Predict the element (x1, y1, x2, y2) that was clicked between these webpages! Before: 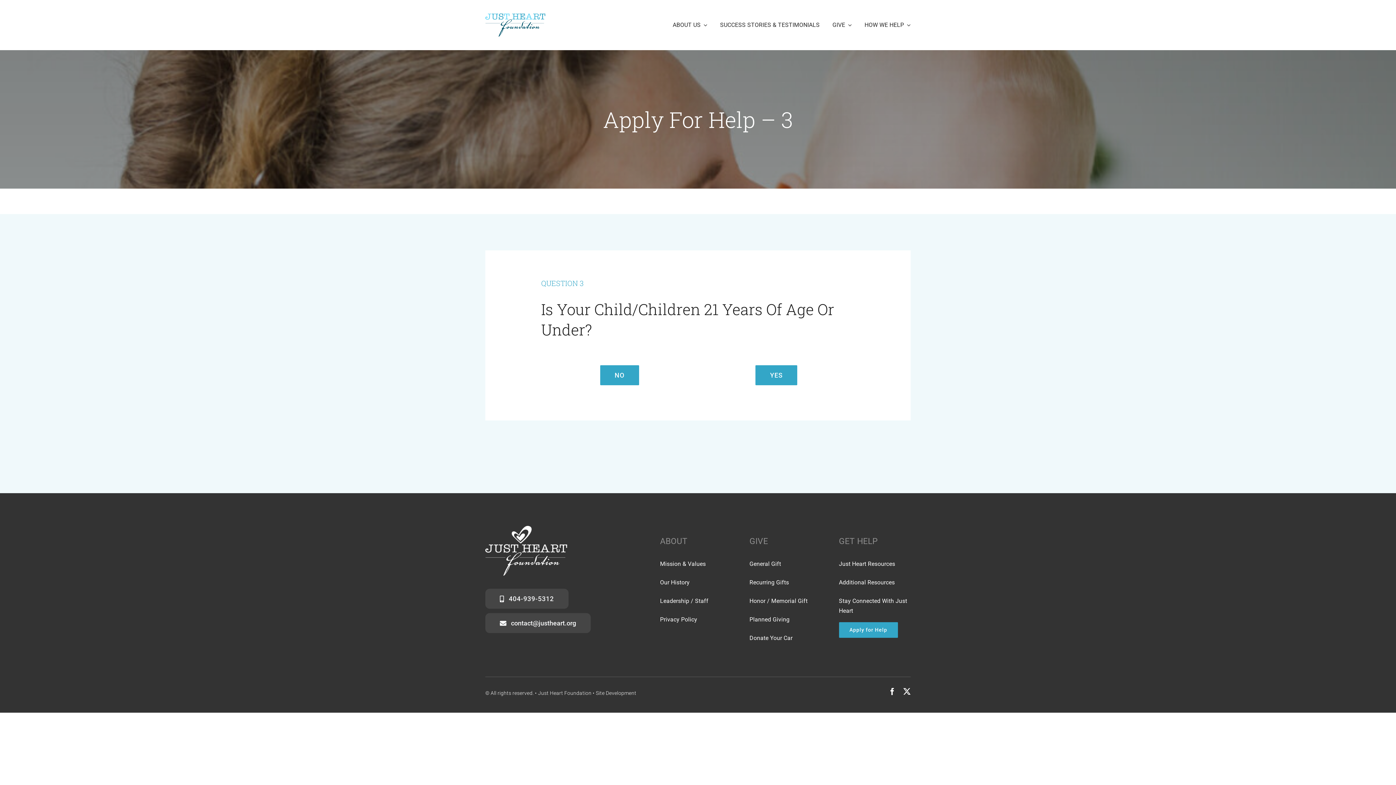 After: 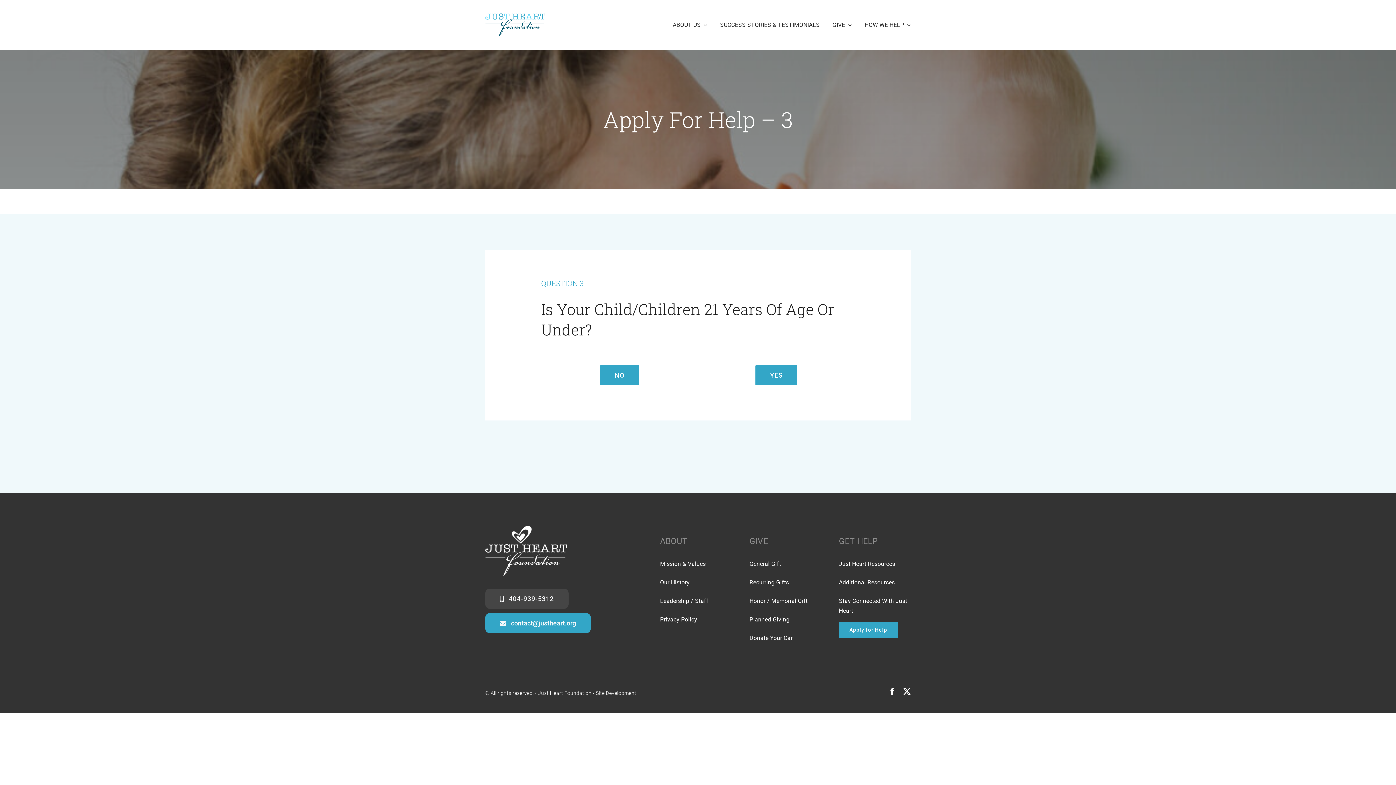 Action: label: contact@justheart.org bbox: (485, 613, 590, 633)